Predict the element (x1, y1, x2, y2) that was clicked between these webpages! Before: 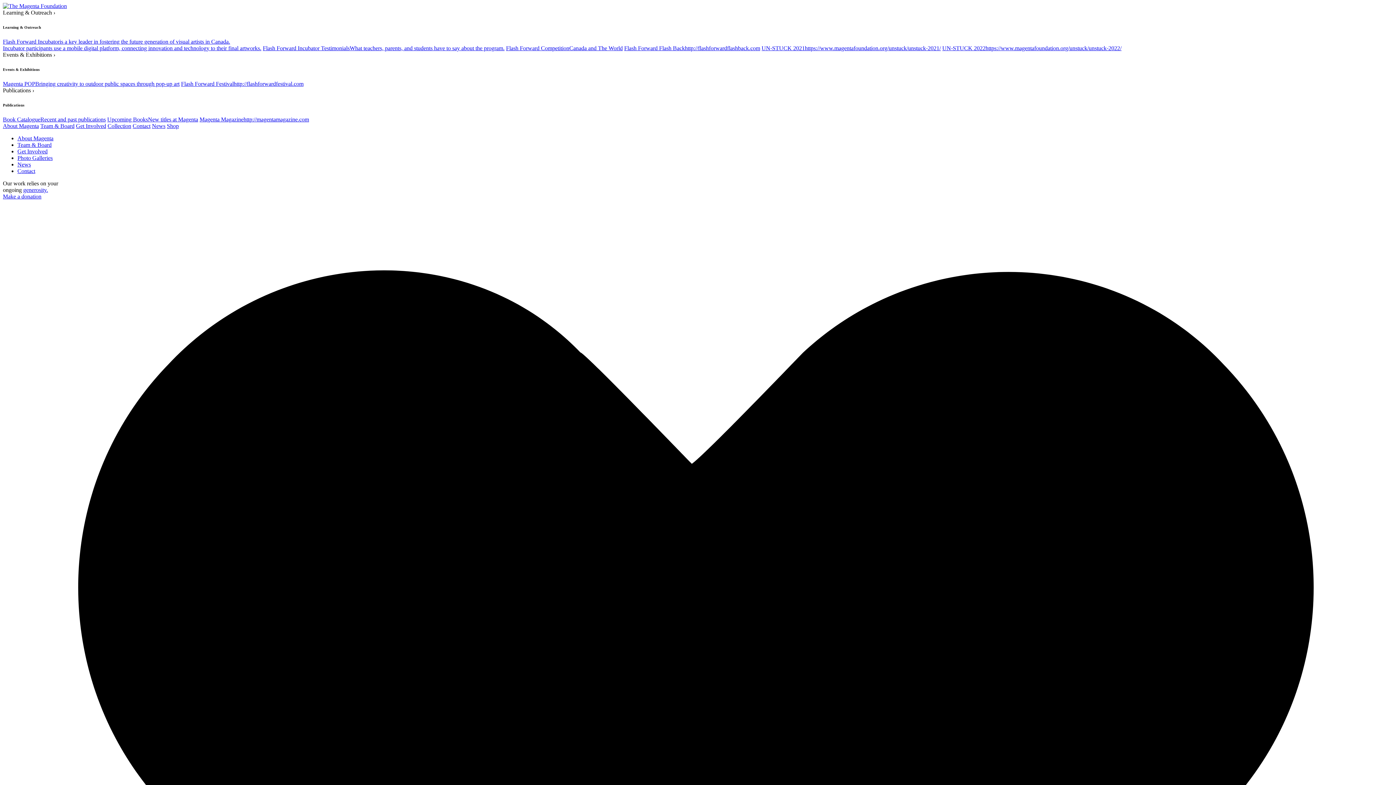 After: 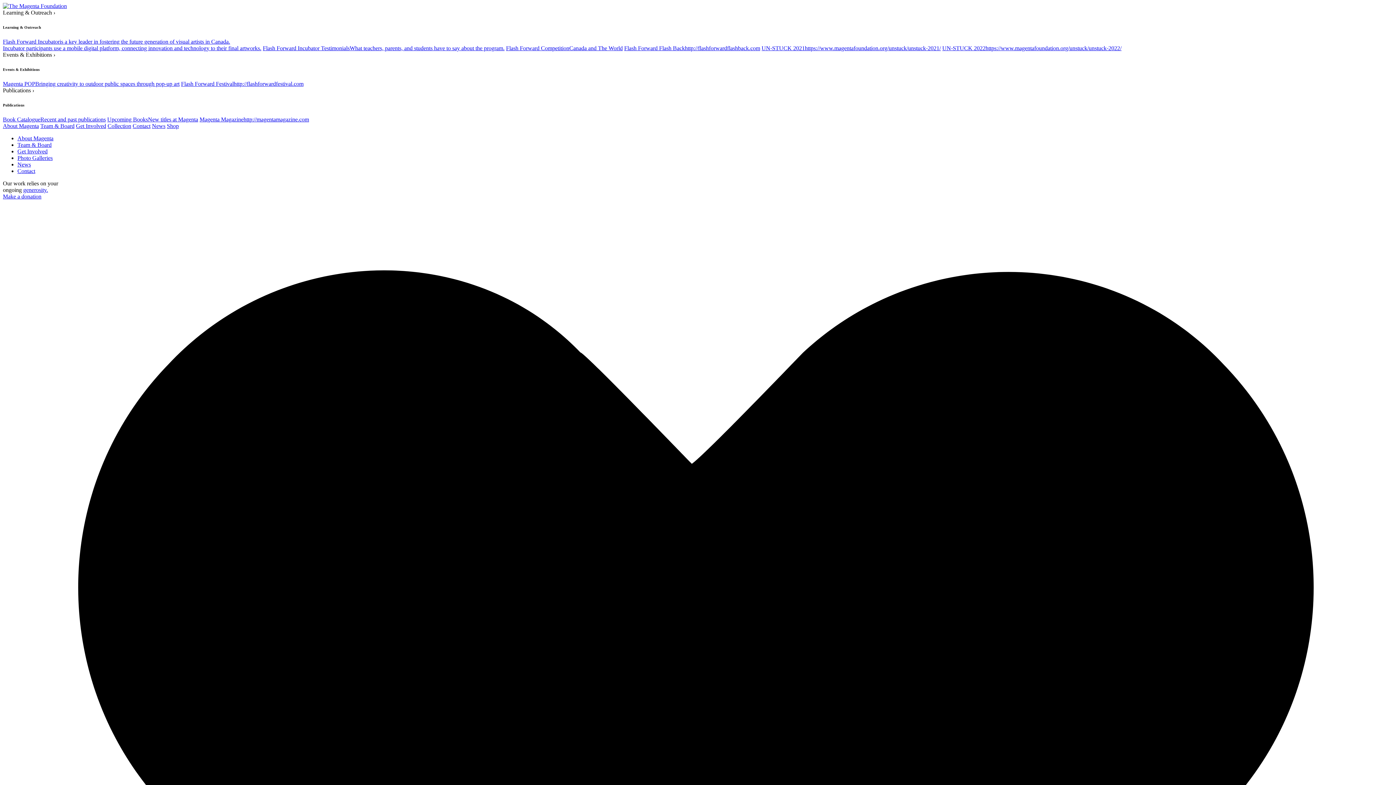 Action: bbox: (2, 80, 179, 86) label: Magenta POPBringing creativity to outdoor public spaces through pop-up art